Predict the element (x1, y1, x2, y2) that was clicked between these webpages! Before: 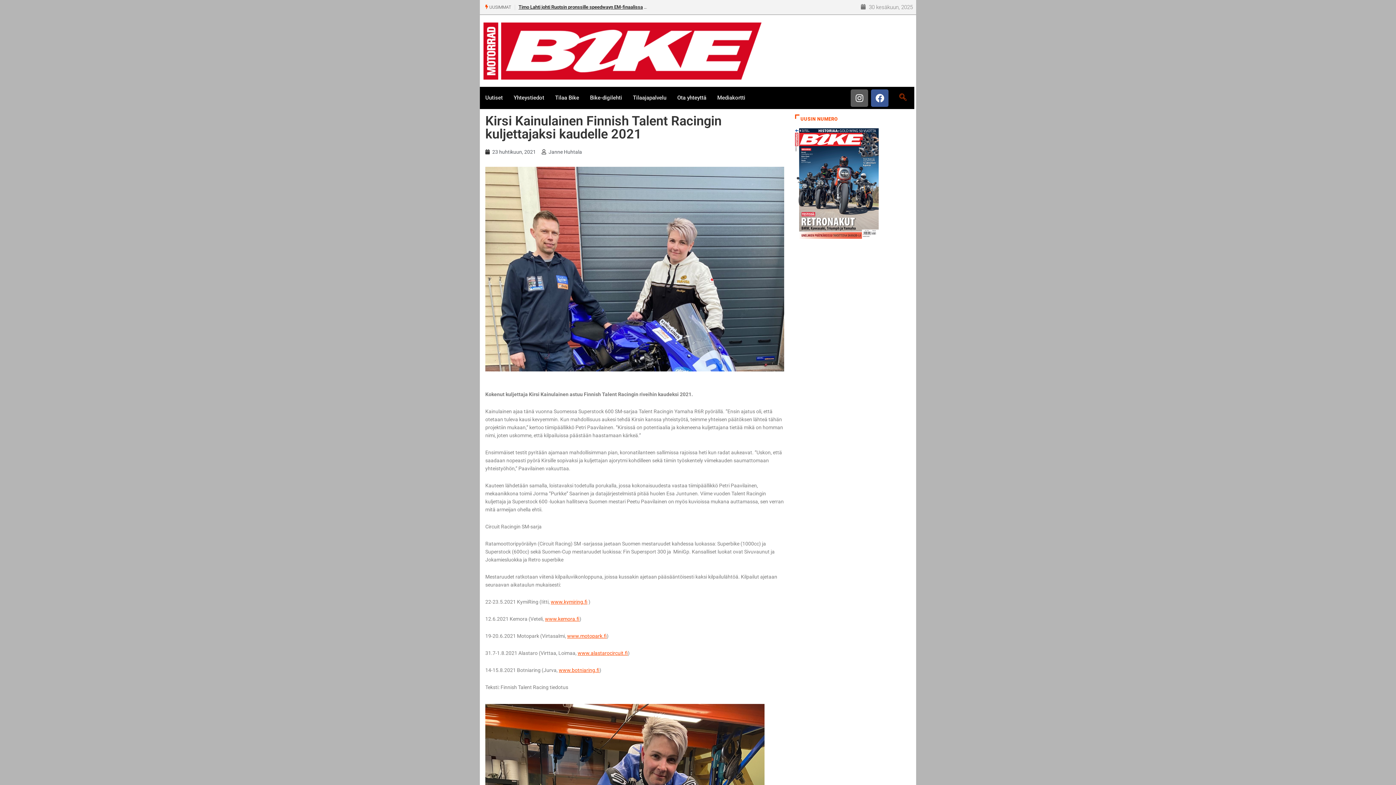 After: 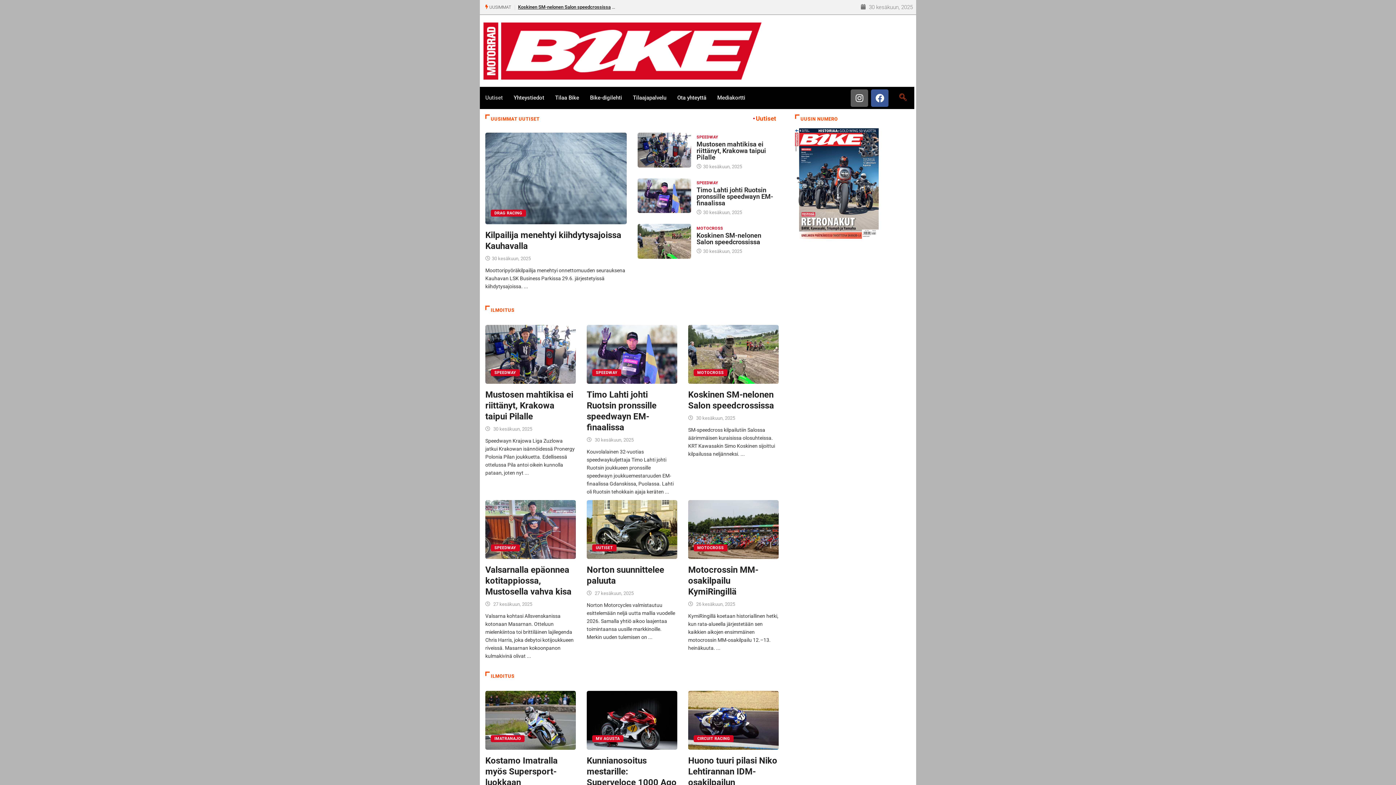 Action: label: Uutiset bbox: (480, 86, 508, 108)